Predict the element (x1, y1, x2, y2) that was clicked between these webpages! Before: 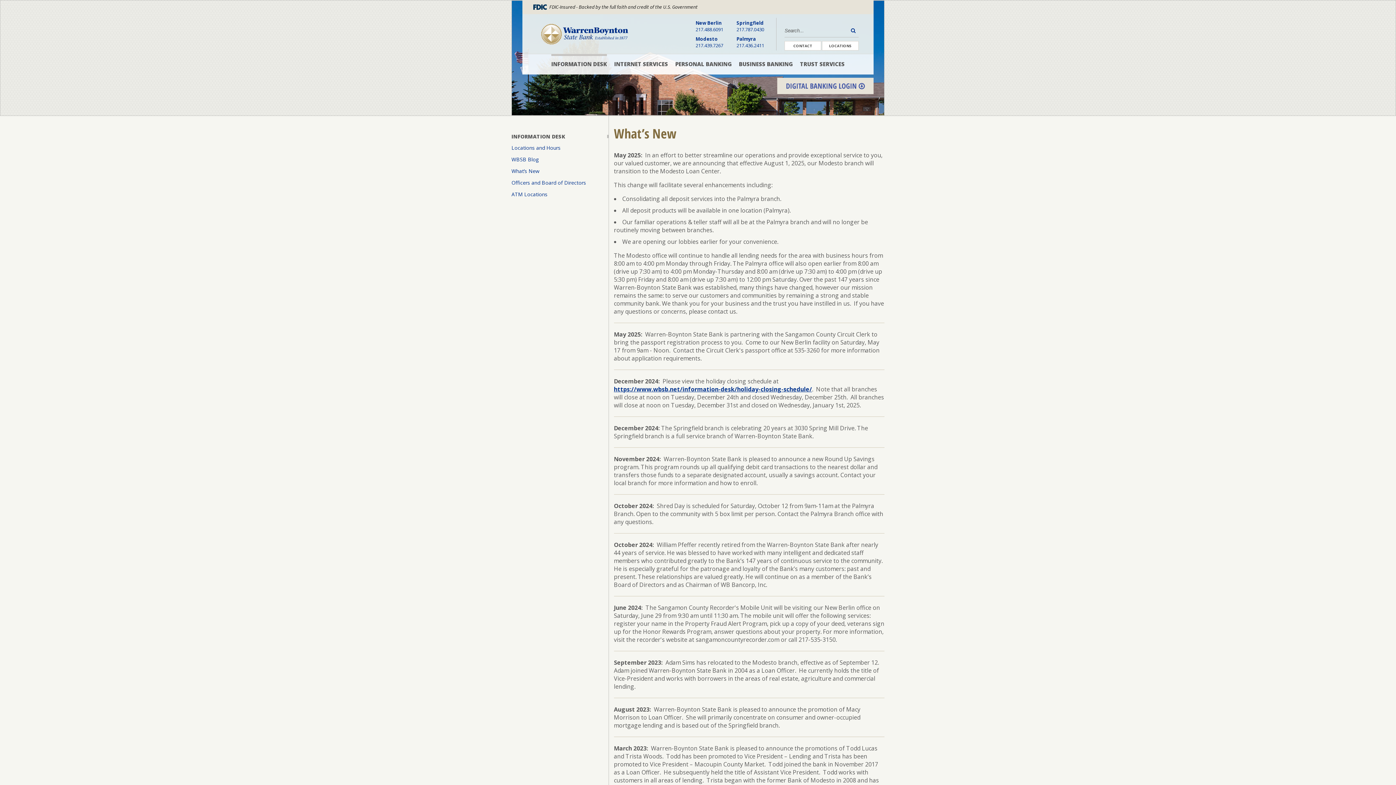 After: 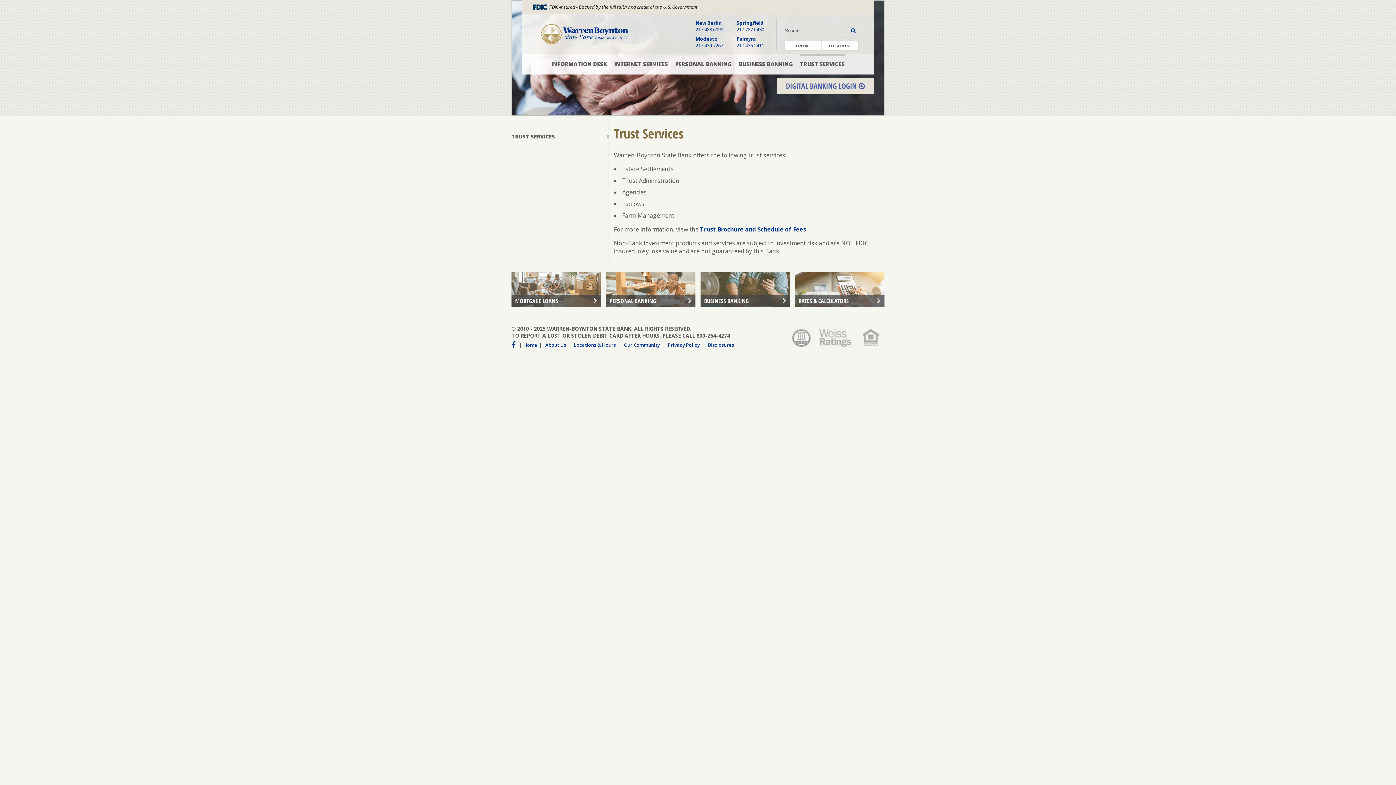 Action: bbox: (800, 54, 844, 74) label: TRUST SERVICES